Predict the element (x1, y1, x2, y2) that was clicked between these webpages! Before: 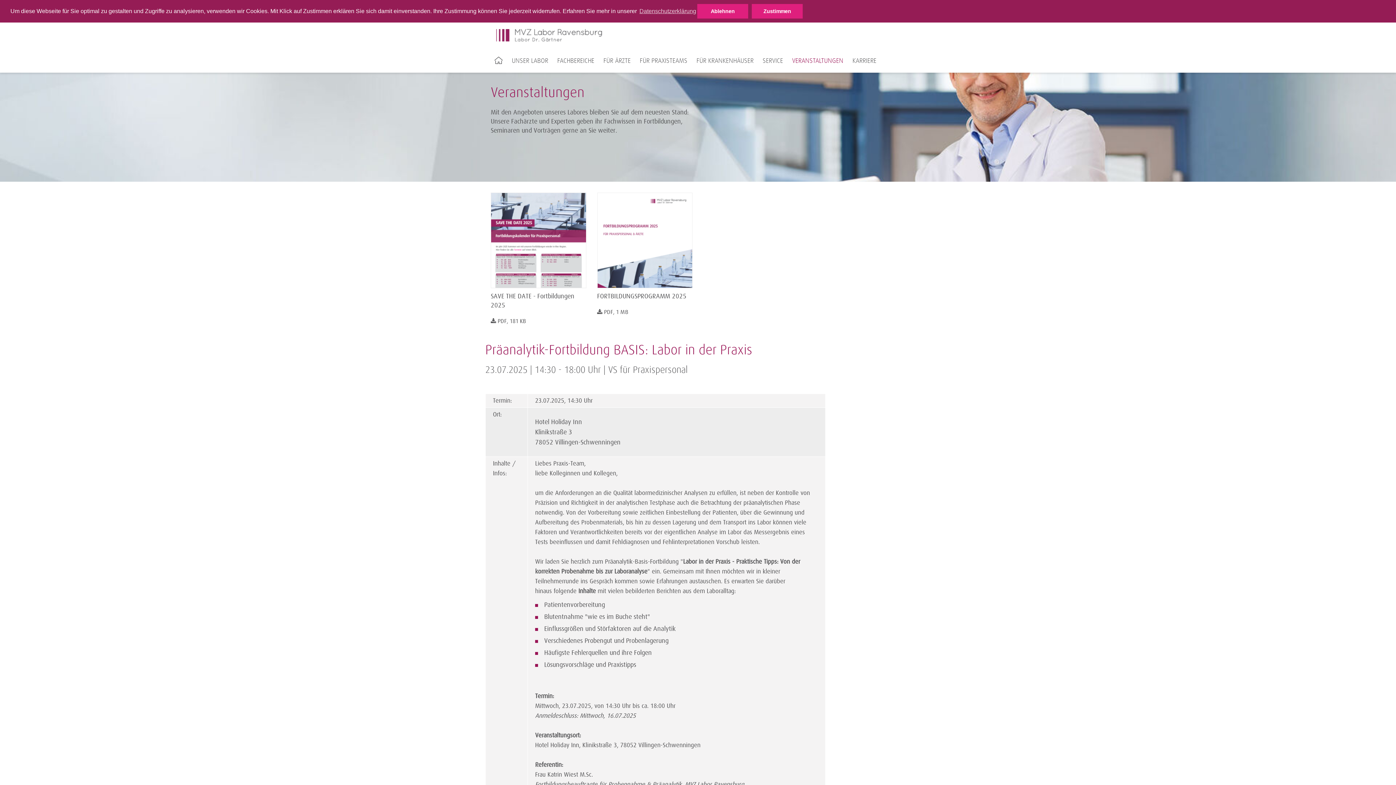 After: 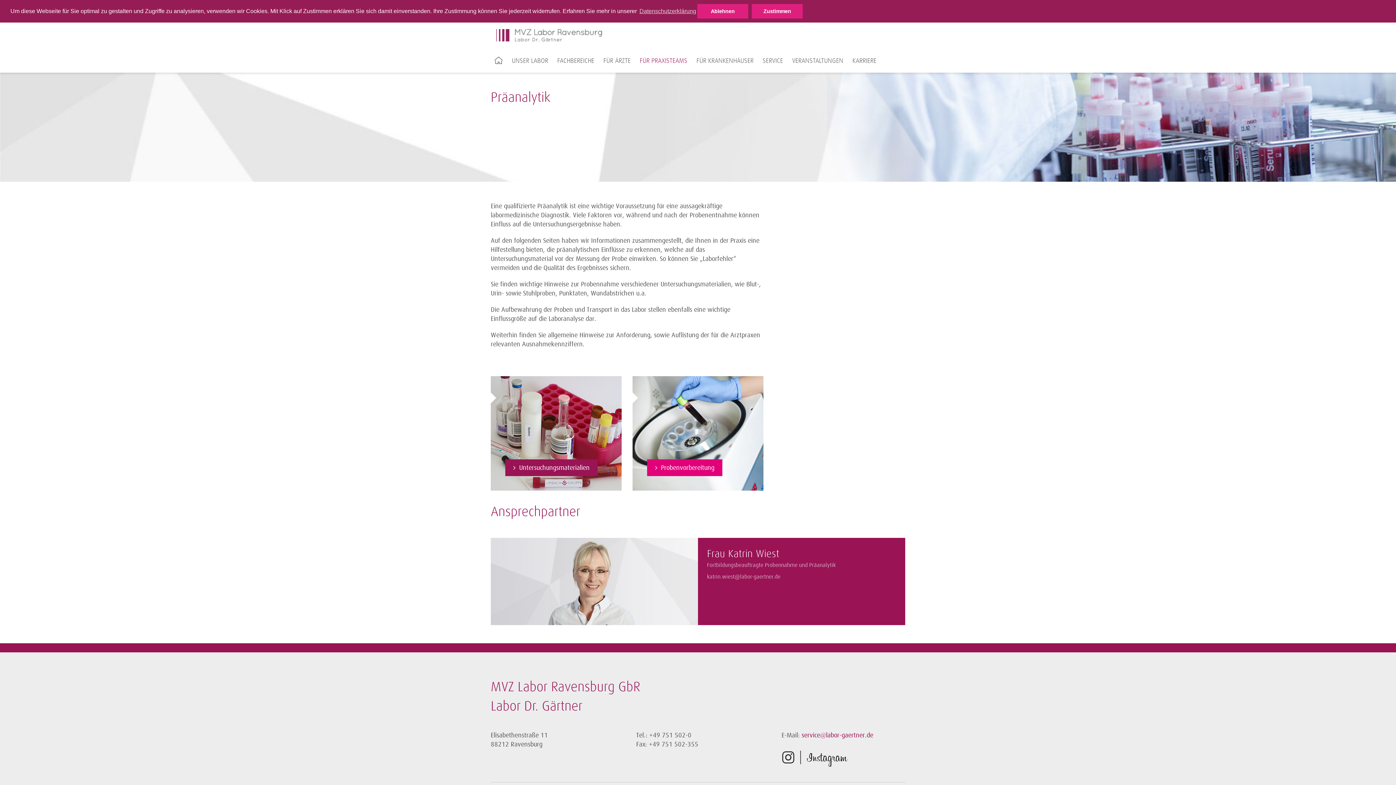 Action: label: FÜR PRAXISTEAMS bbox: (634, 56, 693, 78)